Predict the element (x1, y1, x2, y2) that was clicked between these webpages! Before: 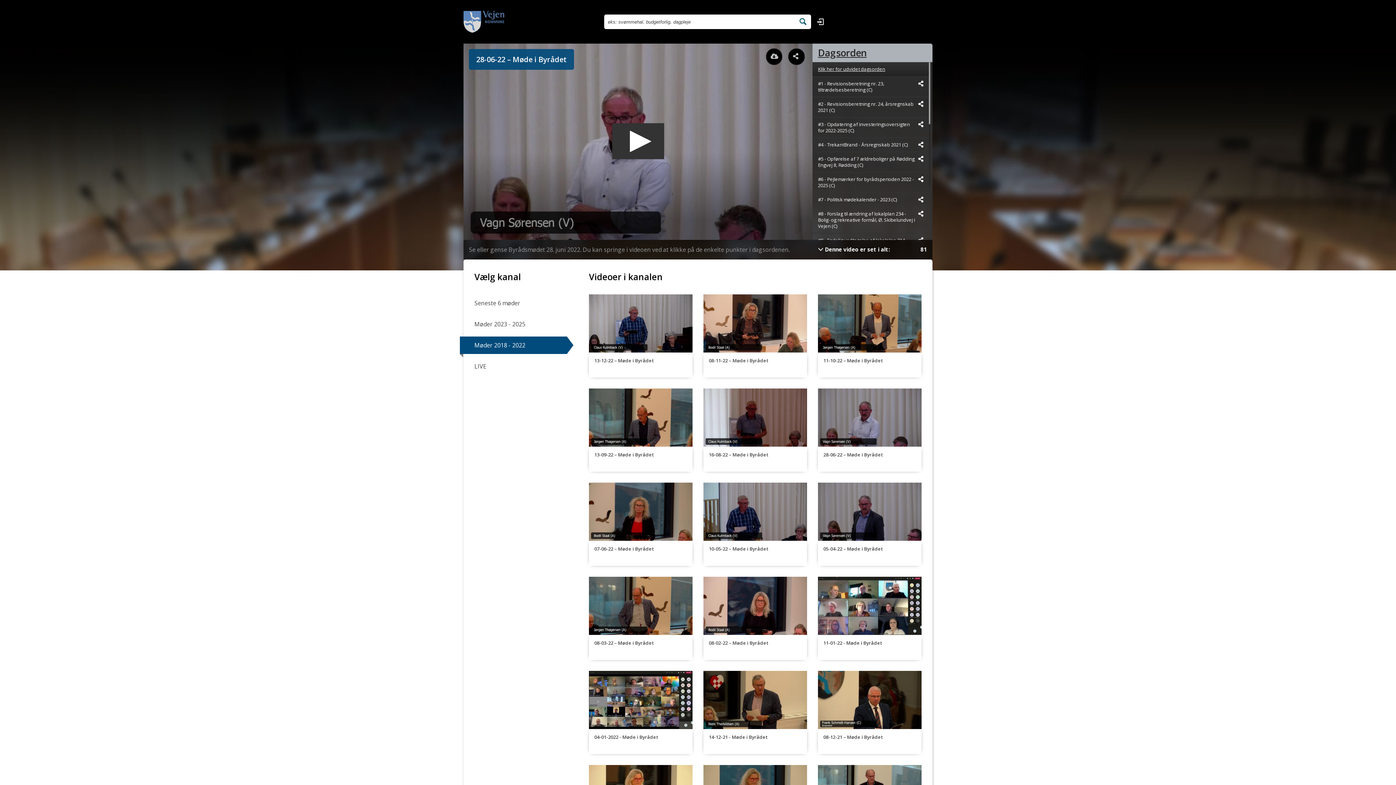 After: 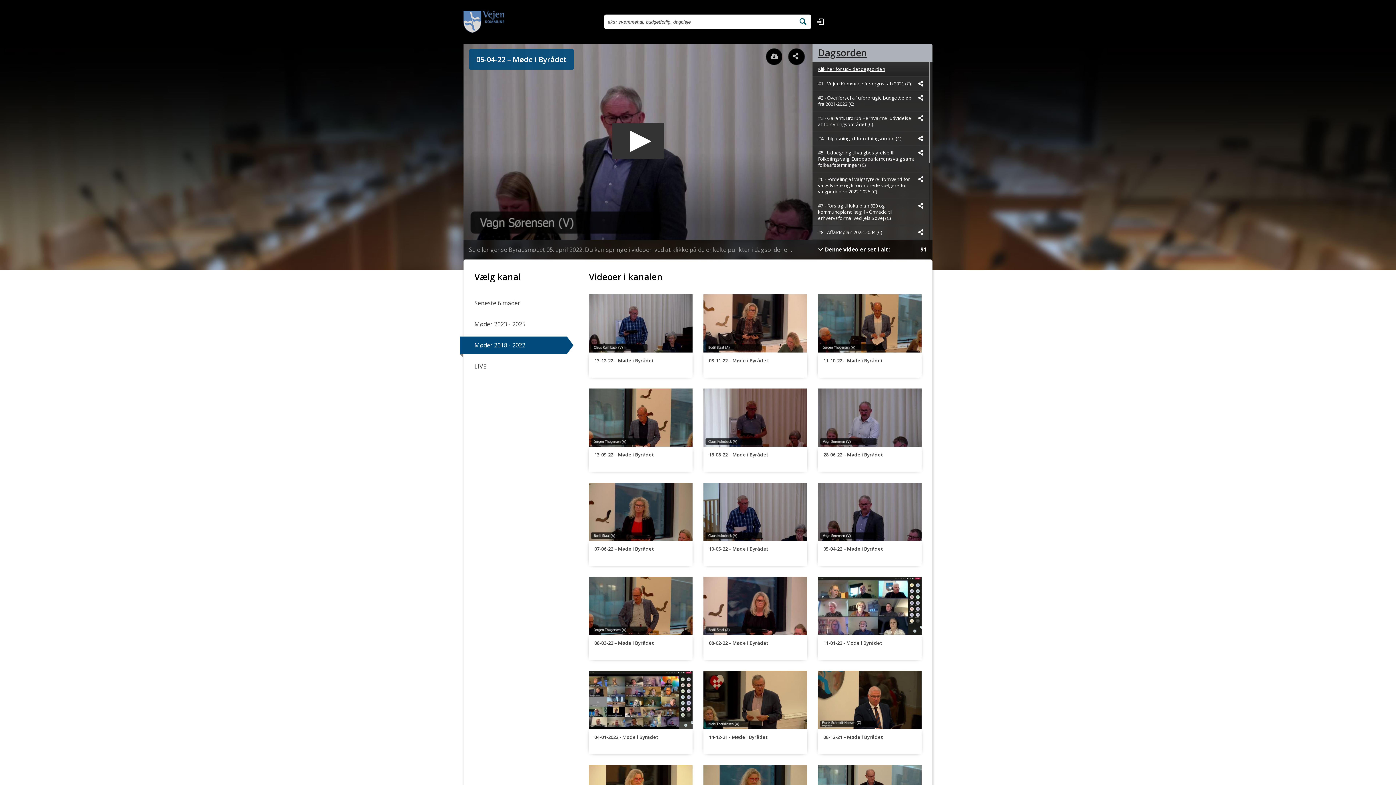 Action: bbox: (818, 482, 921, 566) label: 05-04-22 – Møde i Byrådet